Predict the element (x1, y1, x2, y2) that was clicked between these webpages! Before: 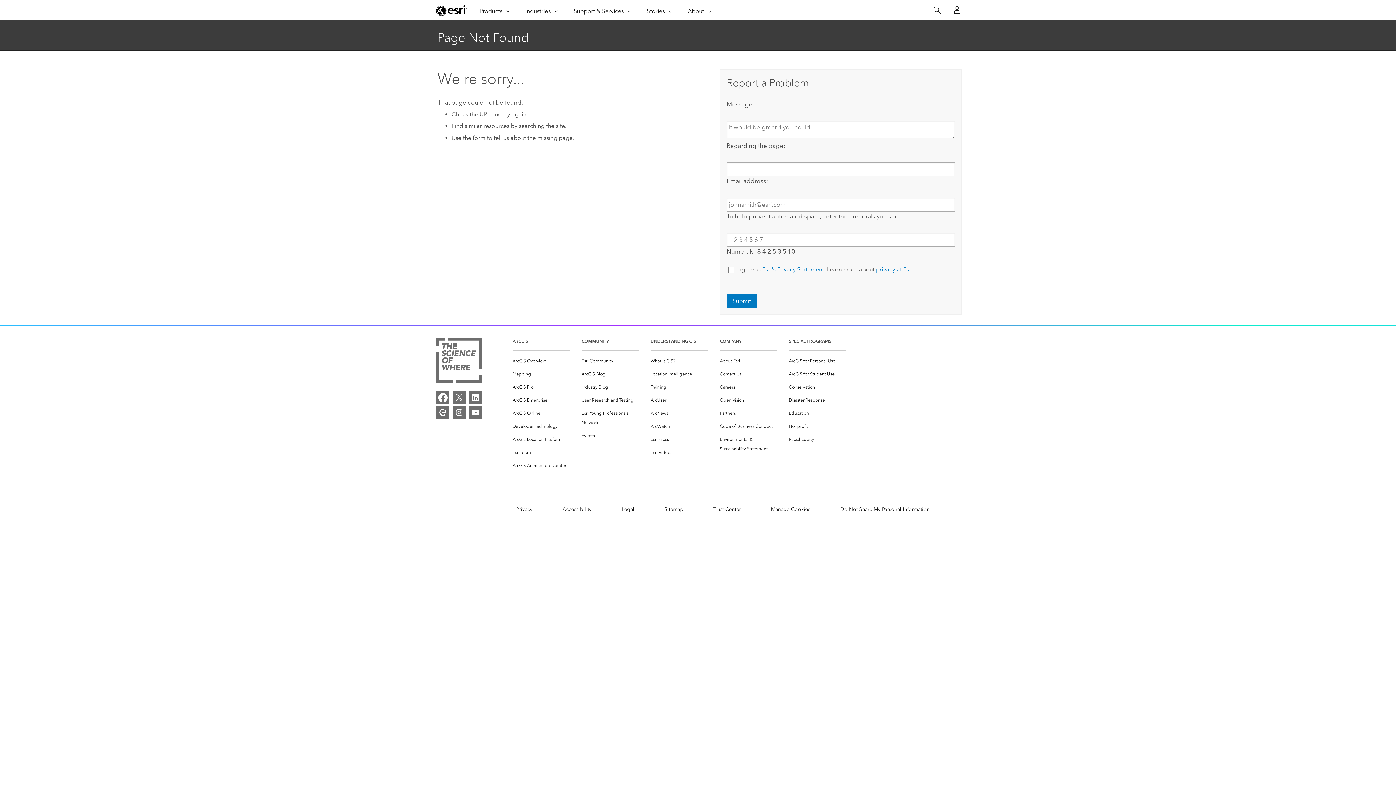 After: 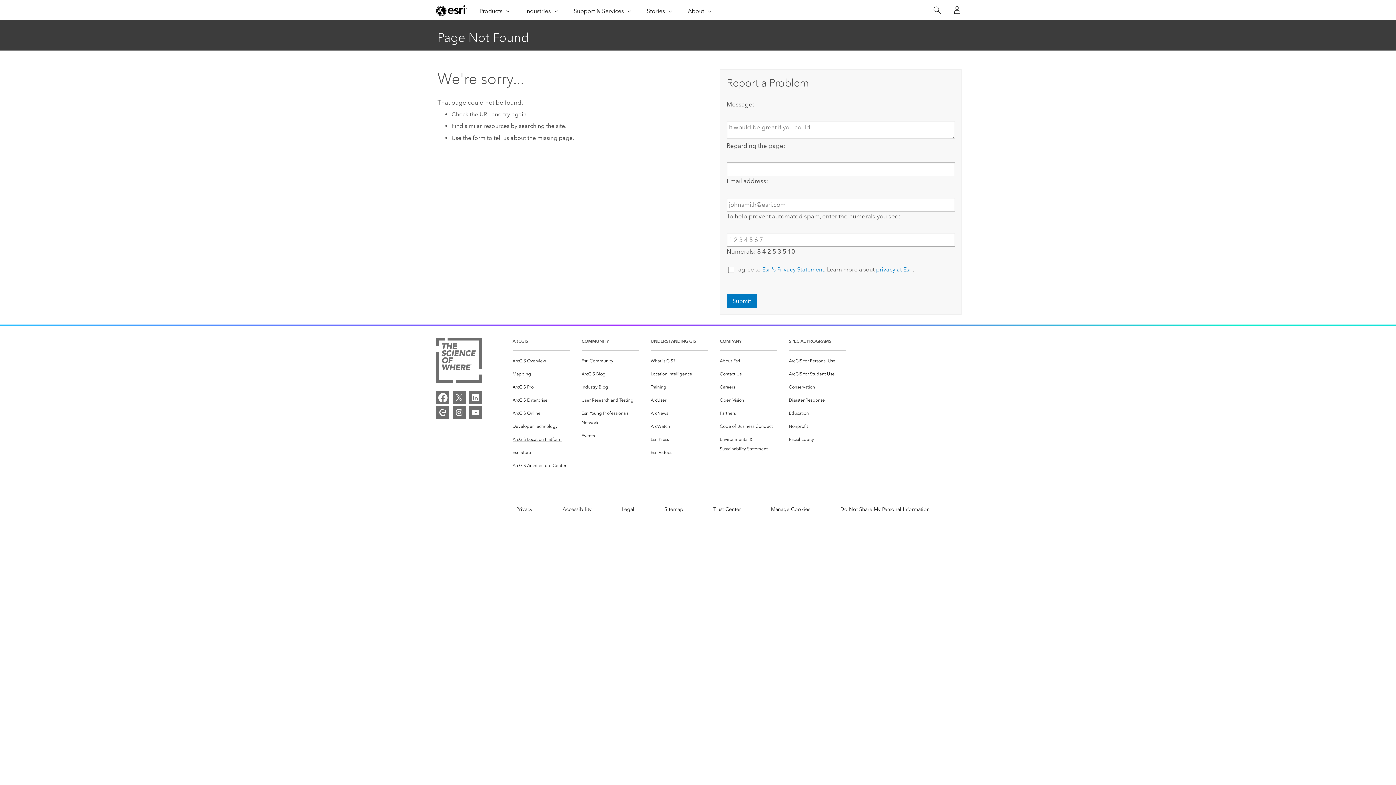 Action: label: ArcGIS Location Platform bbox: (512, 434, 561, 444)